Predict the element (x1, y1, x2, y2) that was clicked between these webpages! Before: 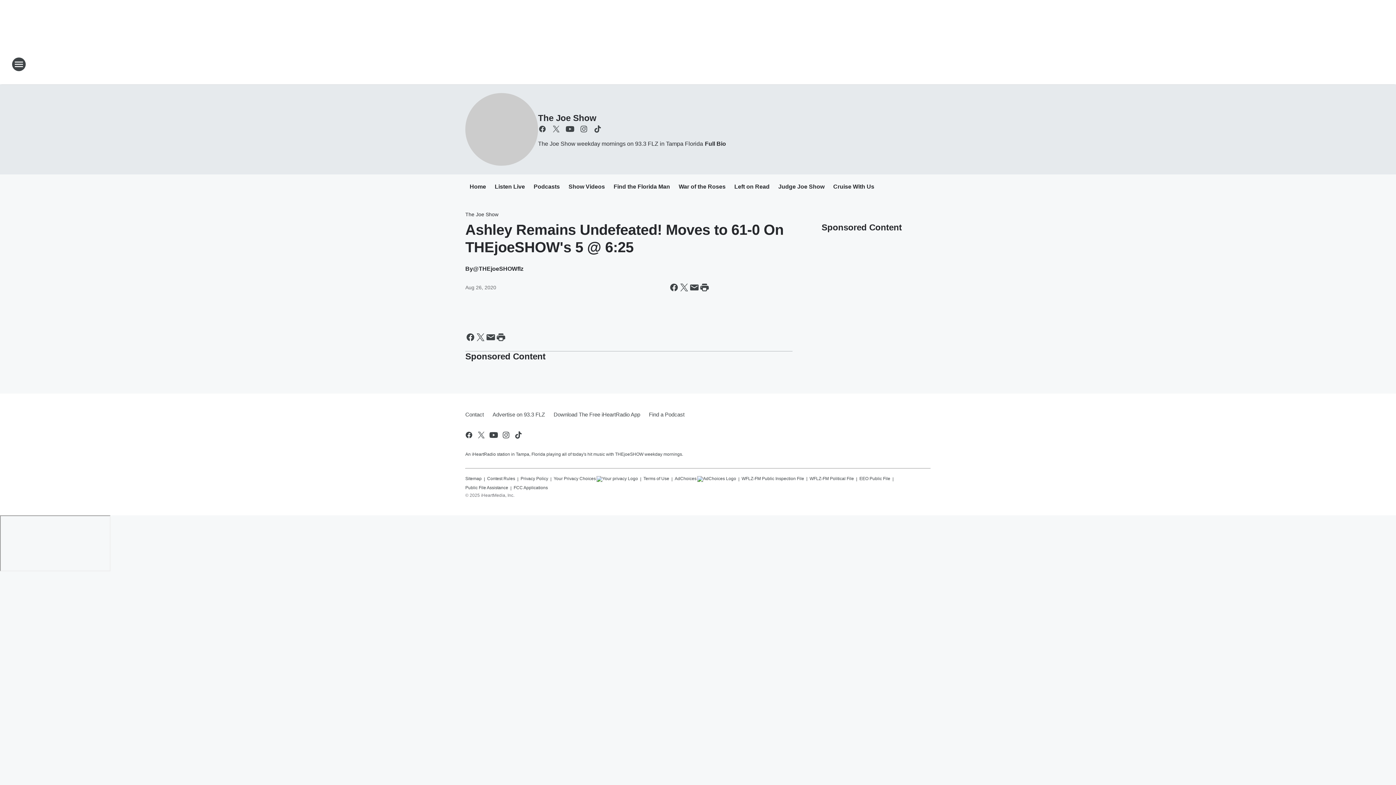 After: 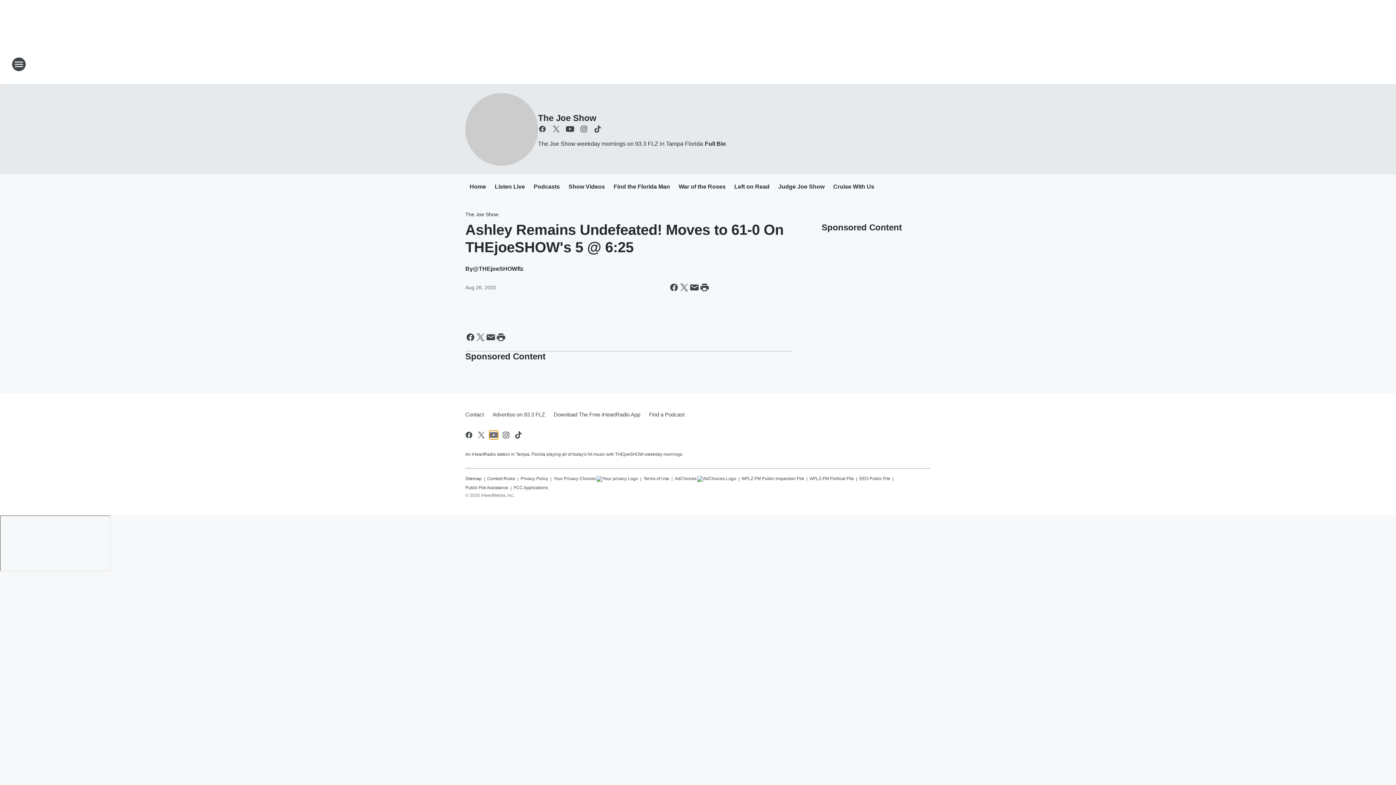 Action: label: Visit us on youtube bbox: (489, 430, 498, 439)